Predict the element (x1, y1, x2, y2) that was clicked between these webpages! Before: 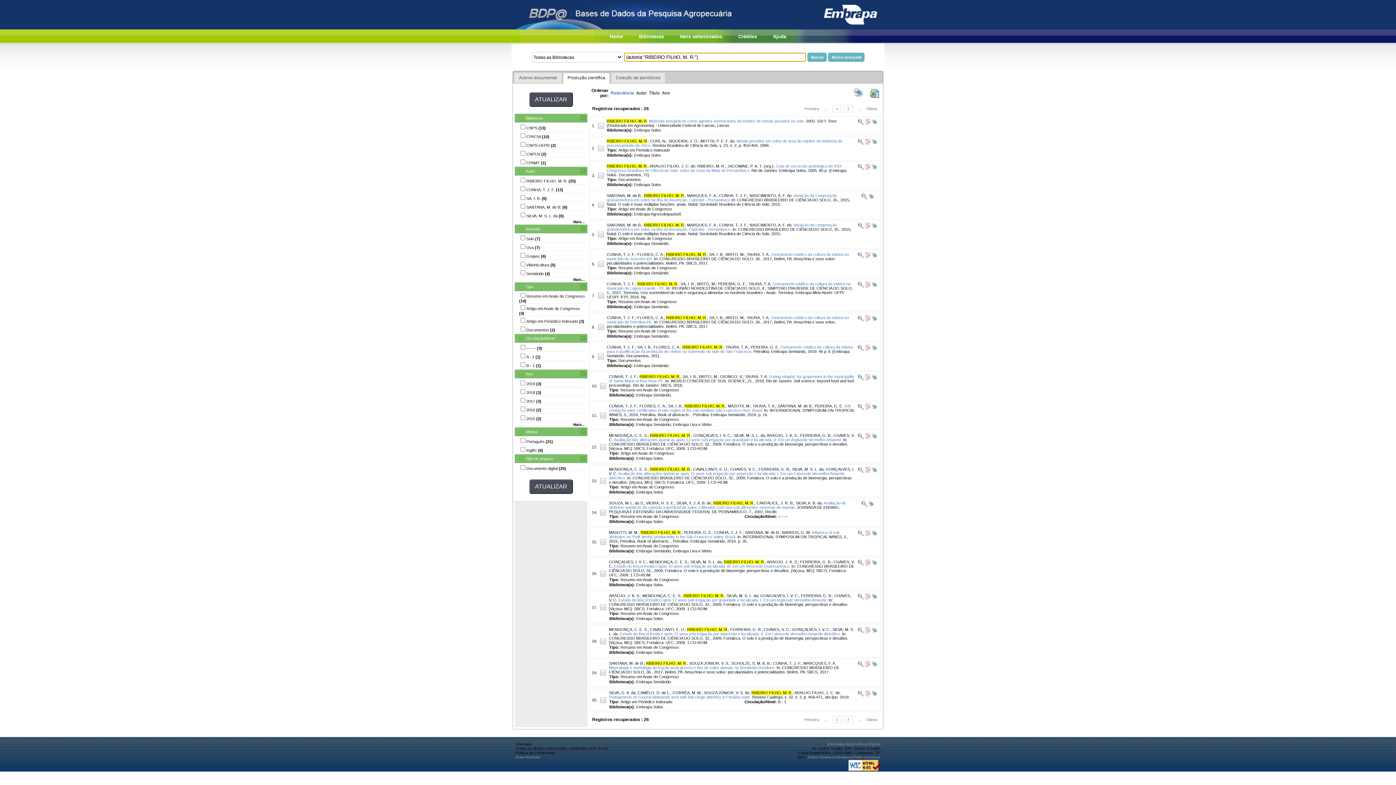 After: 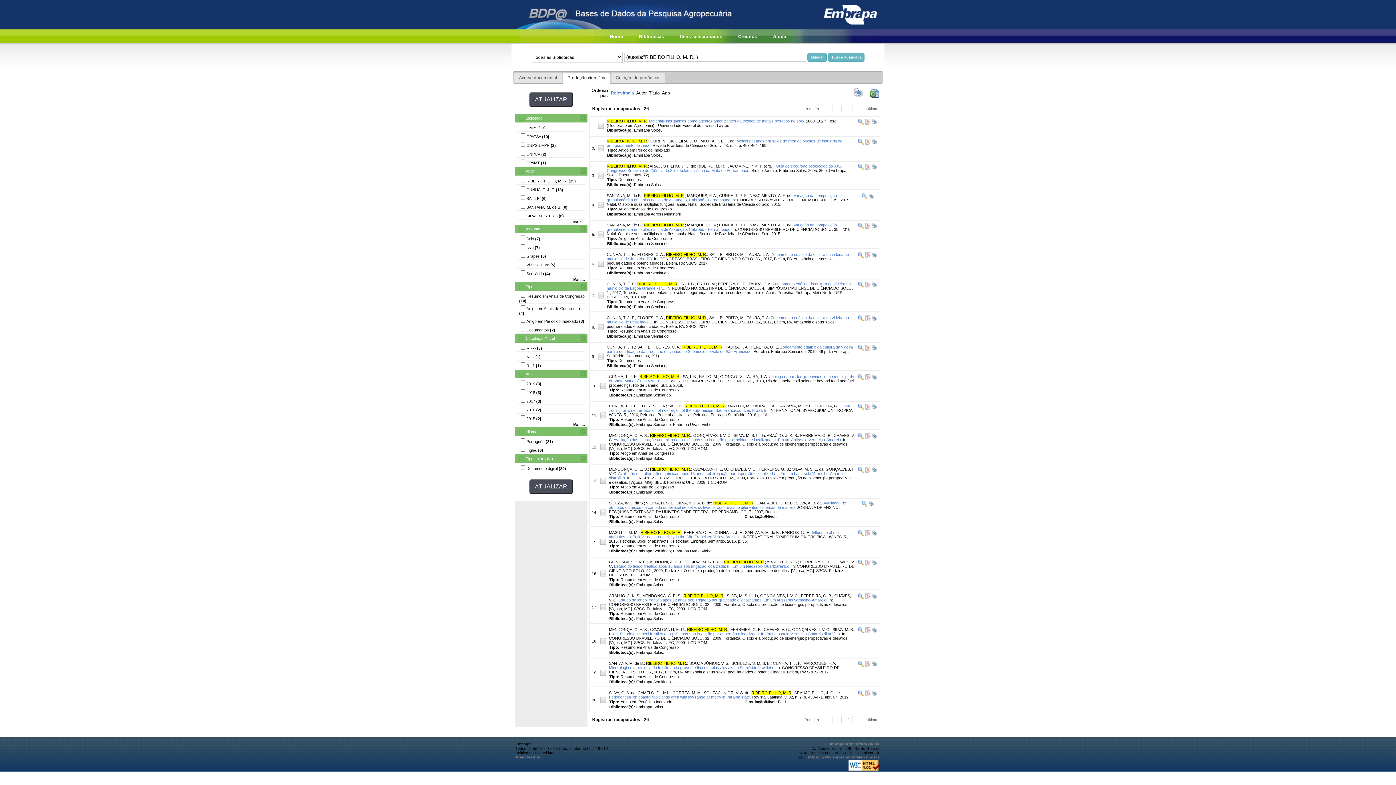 Action: bbox: (864, 120, 870, 125)